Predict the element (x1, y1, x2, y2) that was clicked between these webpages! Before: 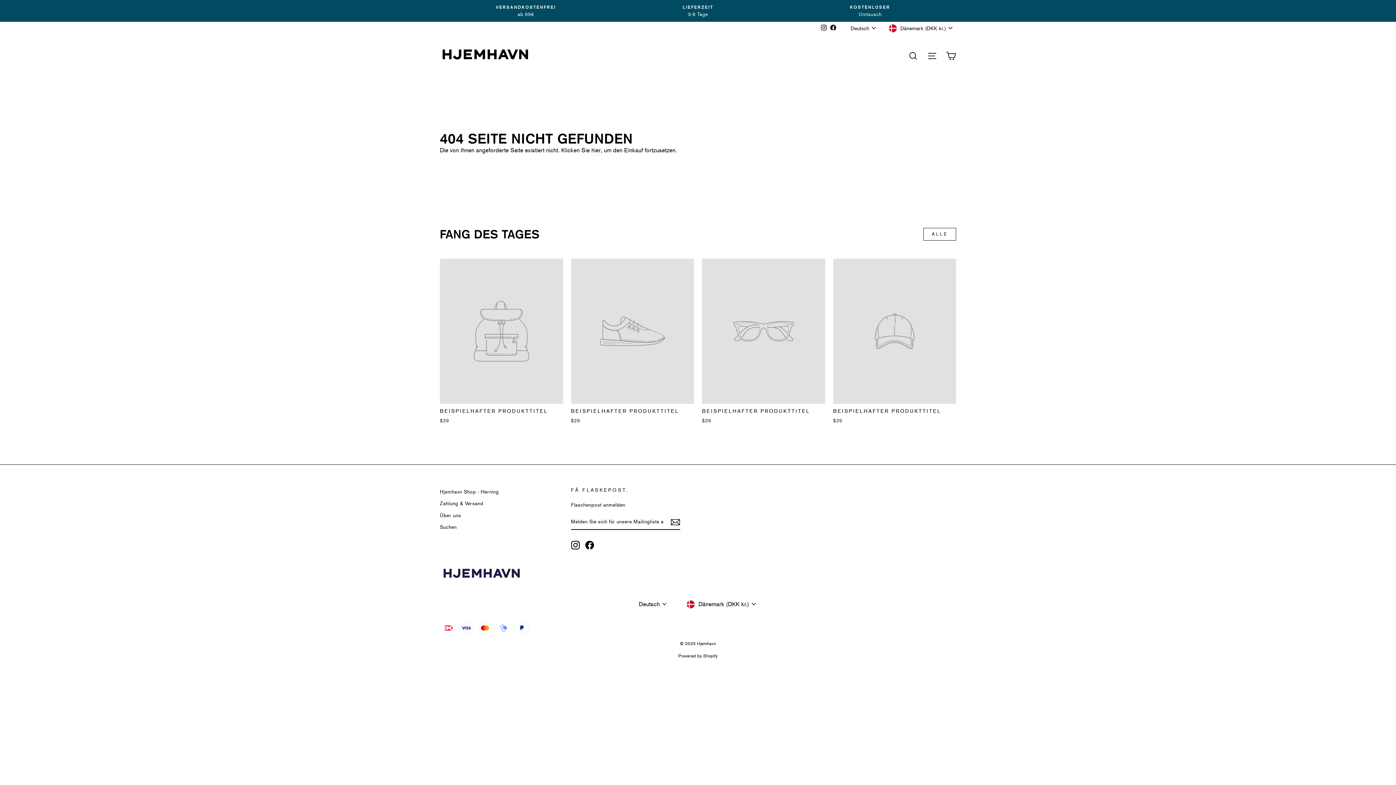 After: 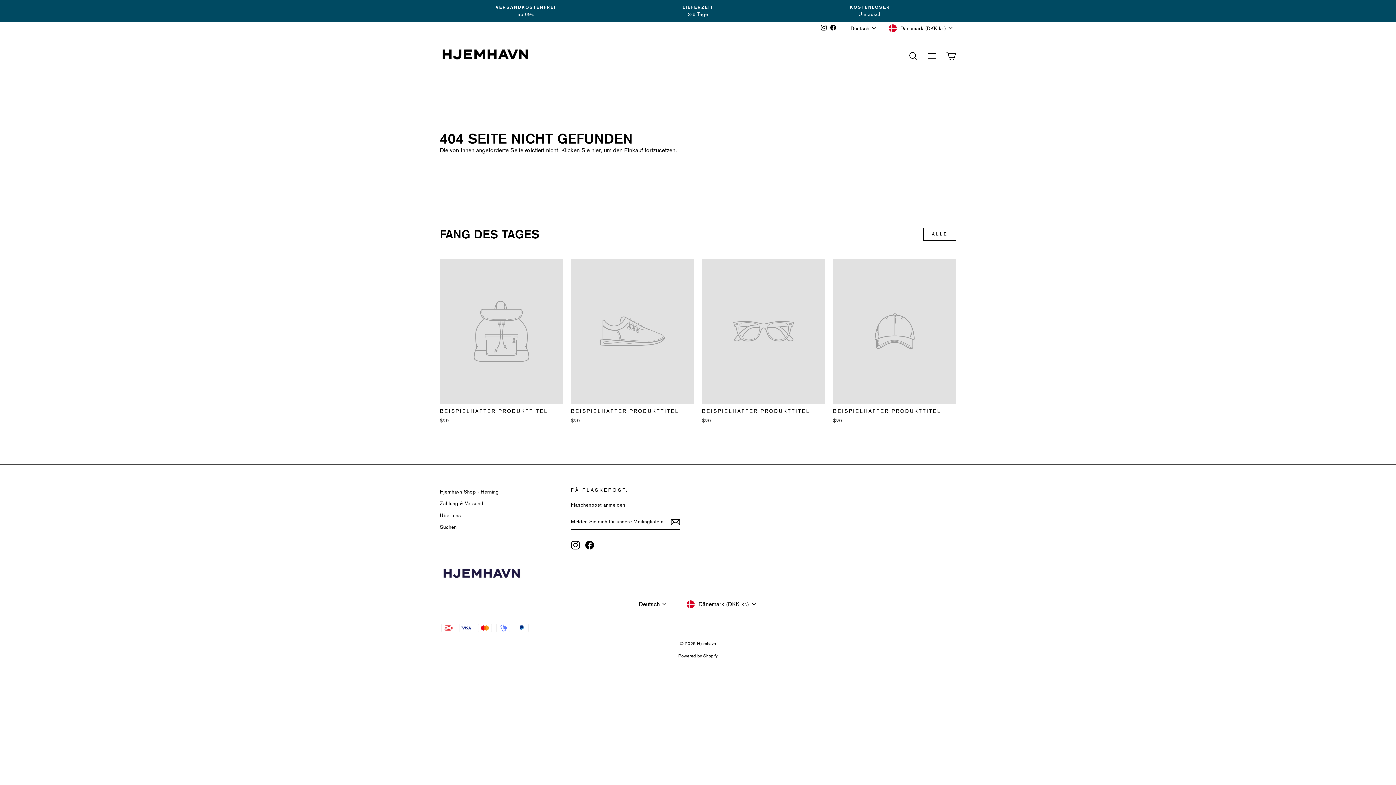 Action: label: Facebook bbox: (585, 540, 594, 549)